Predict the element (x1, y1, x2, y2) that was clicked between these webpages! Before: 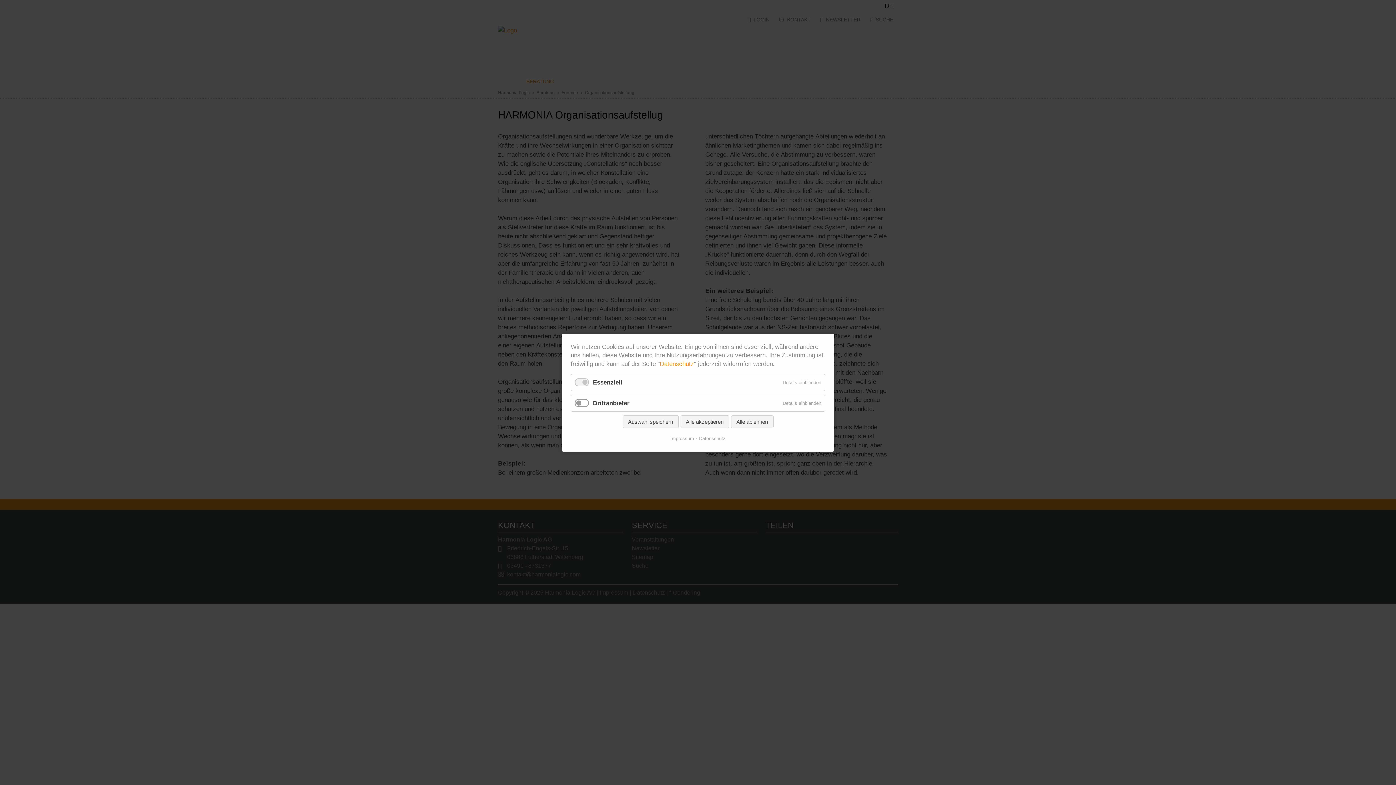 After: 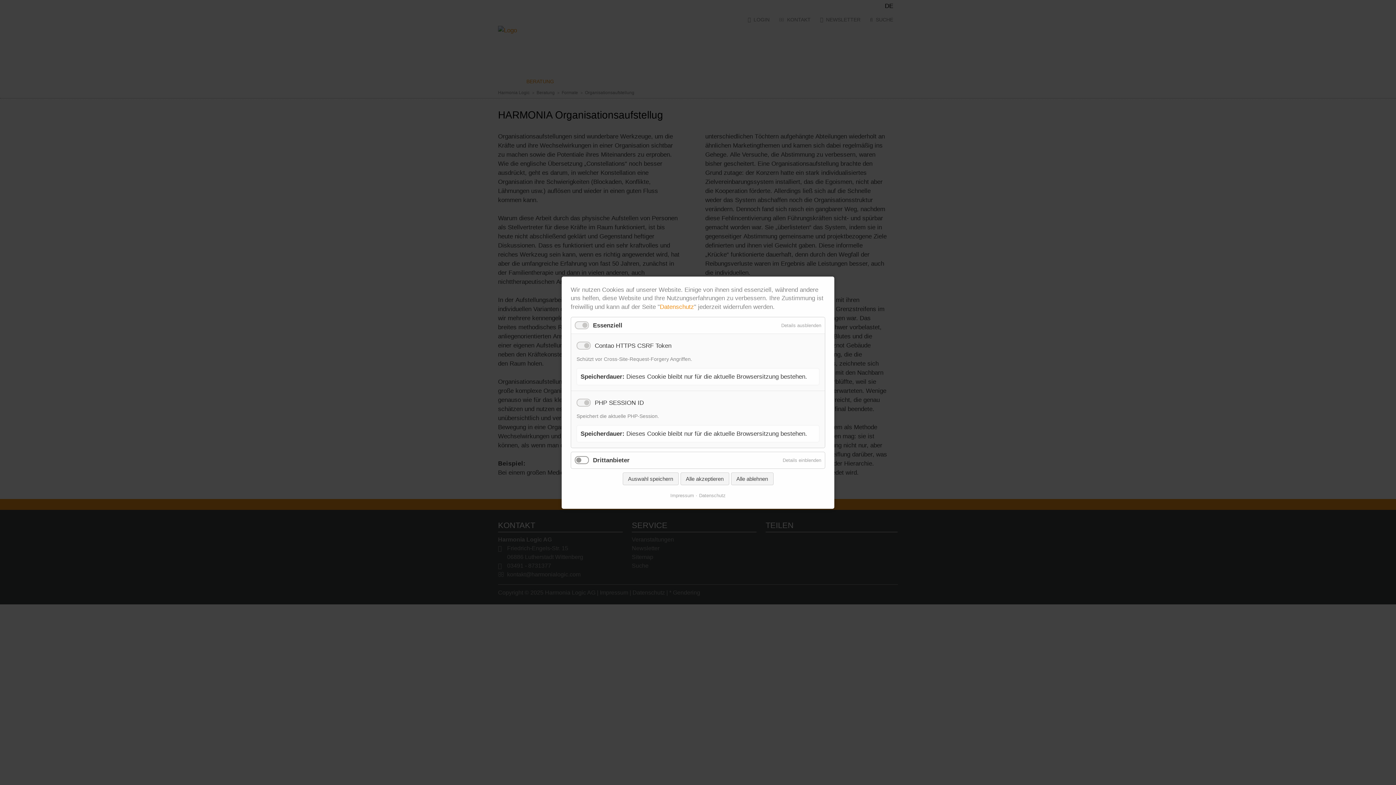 Action: bbox: (779, 374, 825, 390) label: Details einblenden